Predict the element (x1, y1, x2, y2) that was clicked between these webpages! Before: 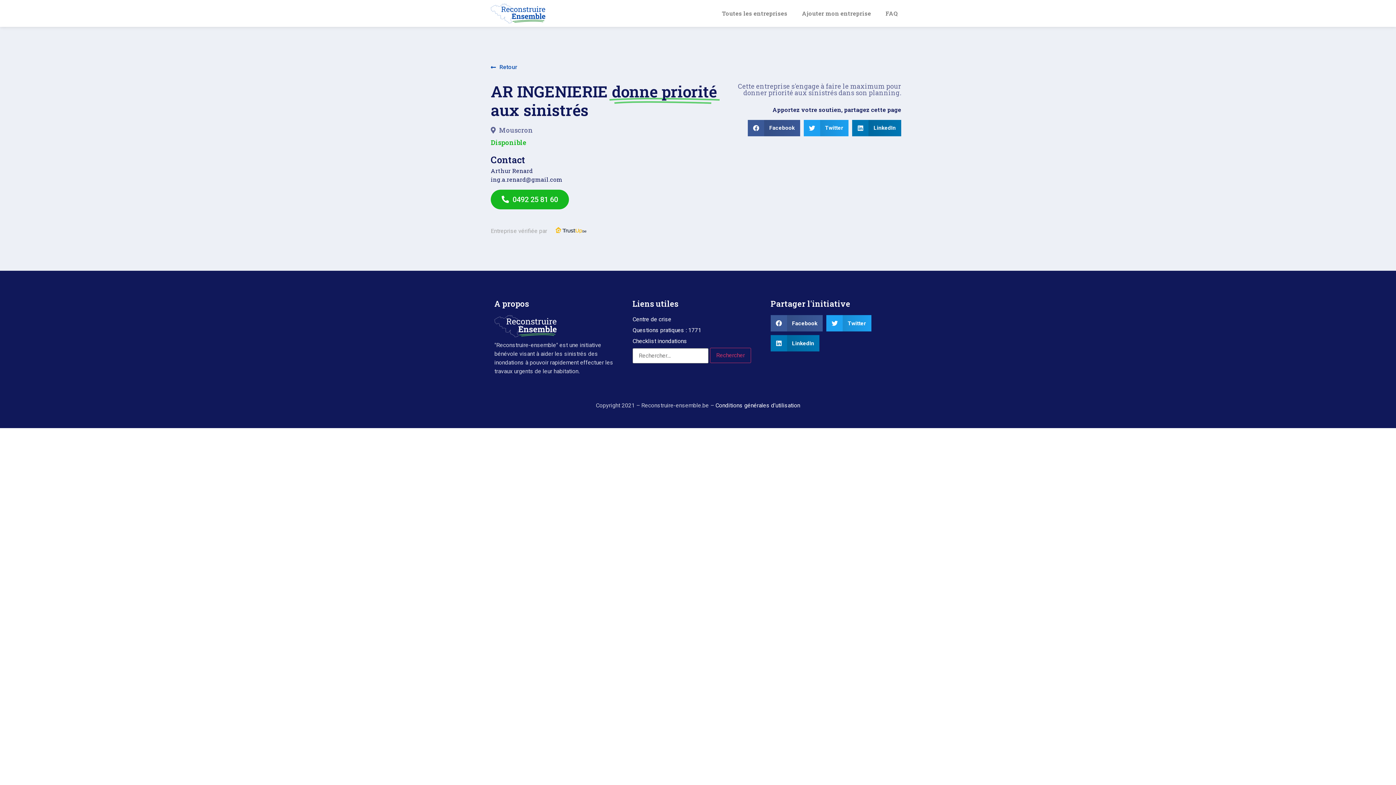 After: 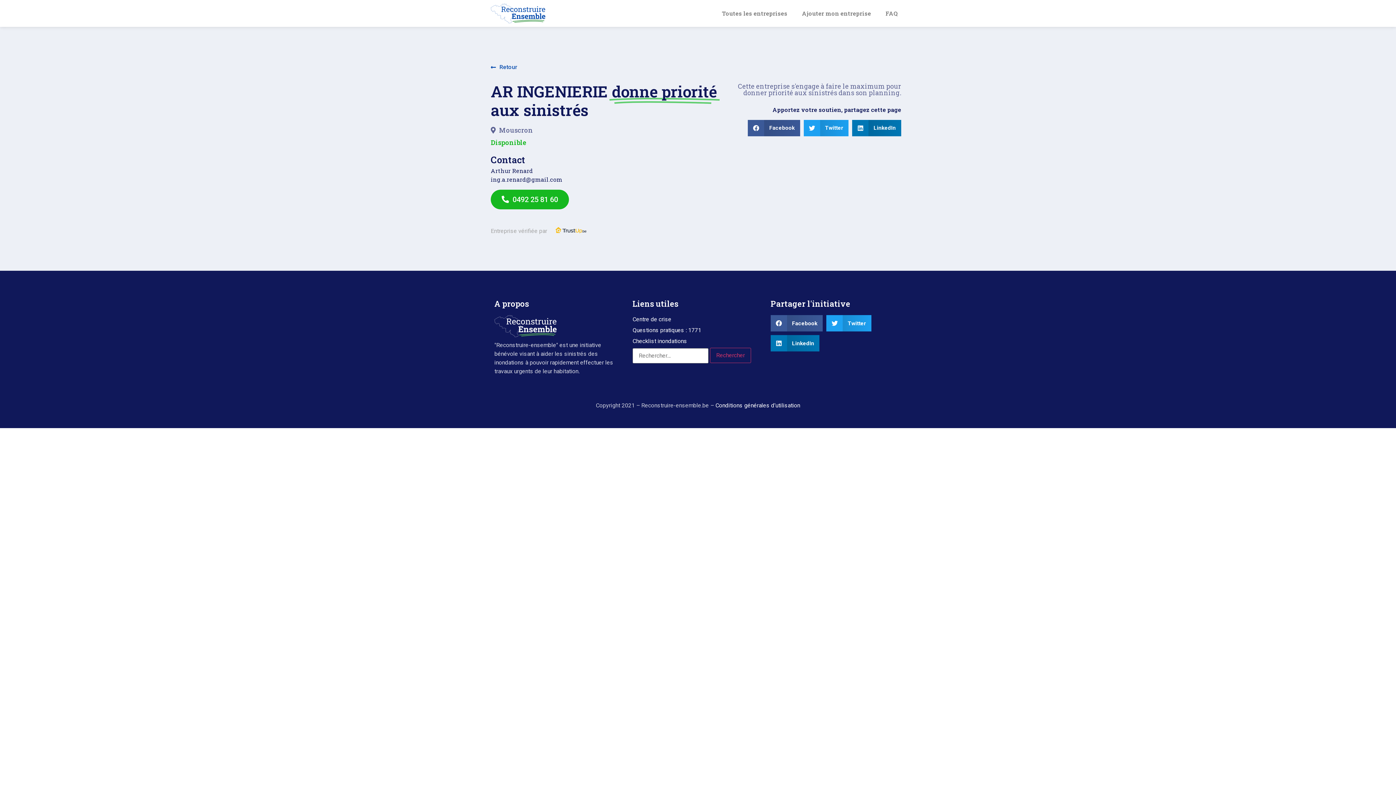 Action: label: Centre de crise bbox: (632, 316, 671, 322)